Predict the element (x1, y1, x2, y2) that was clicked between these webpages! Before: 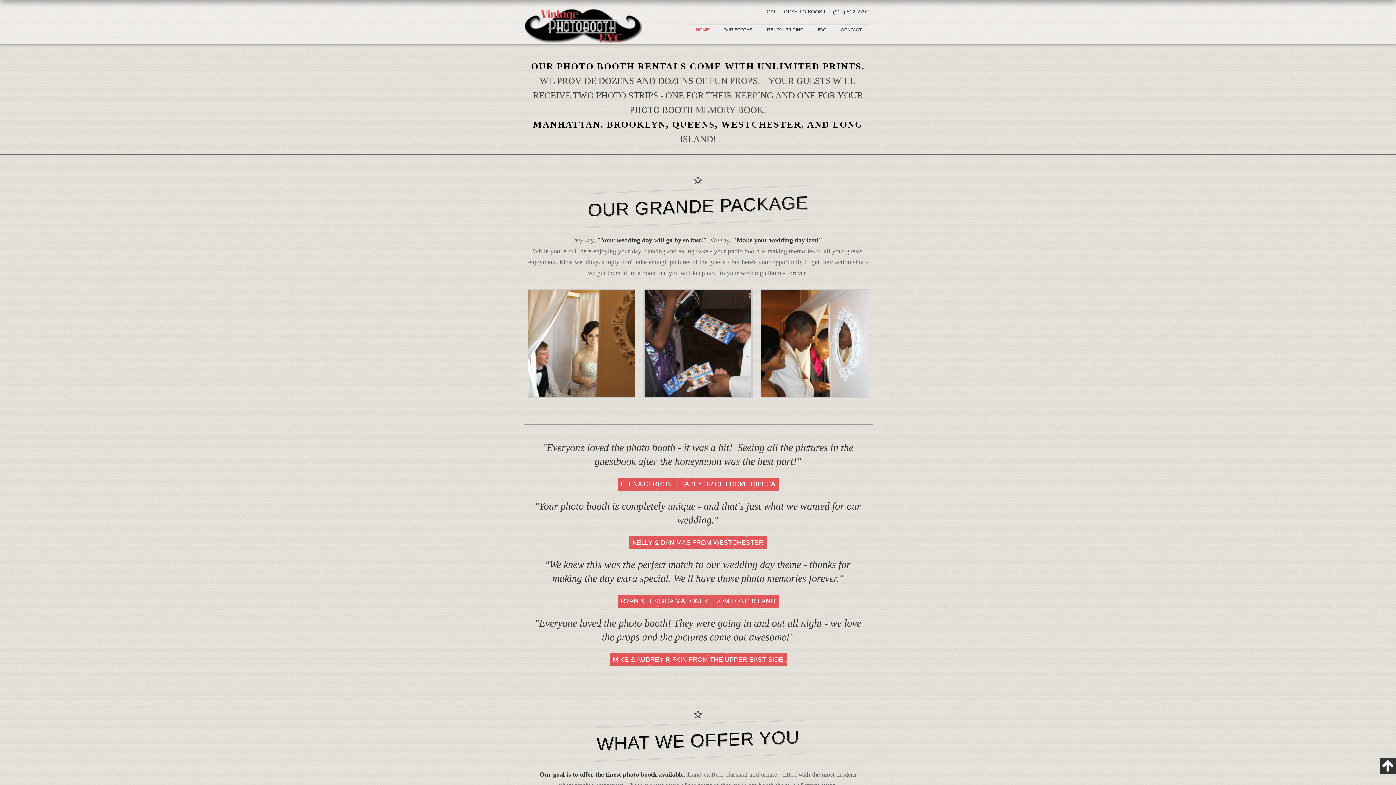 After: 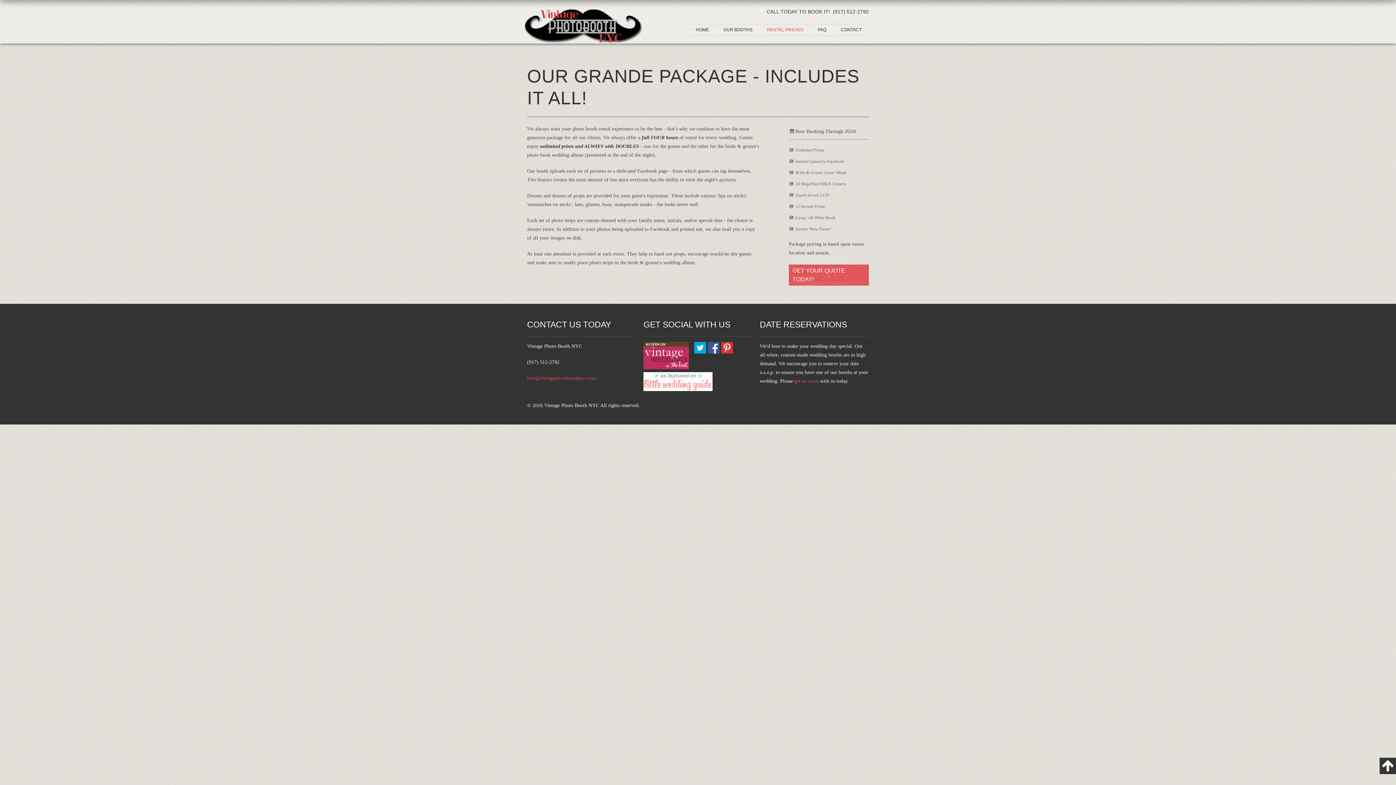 Action: label: VIEW THE BOOTH! bbox: (784, 357, 844, 369)